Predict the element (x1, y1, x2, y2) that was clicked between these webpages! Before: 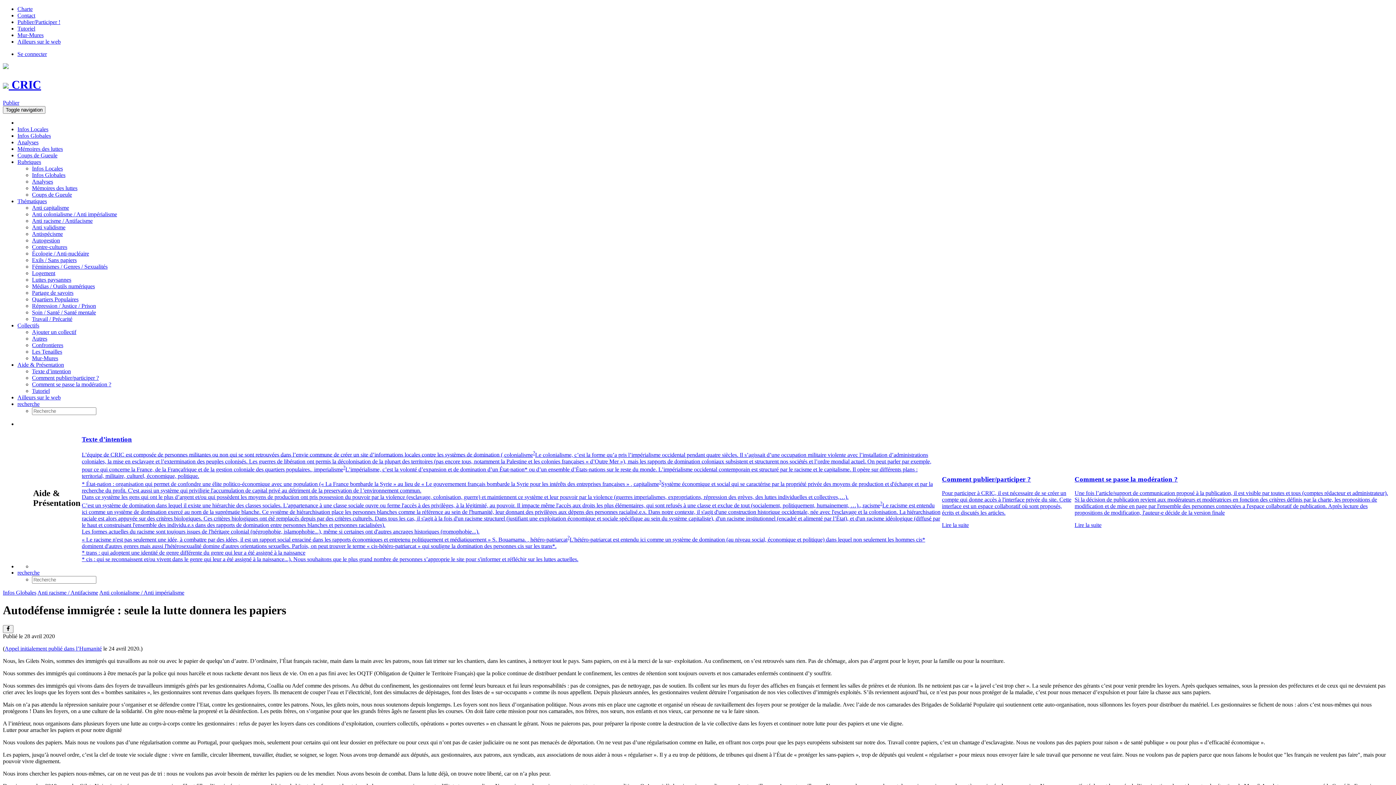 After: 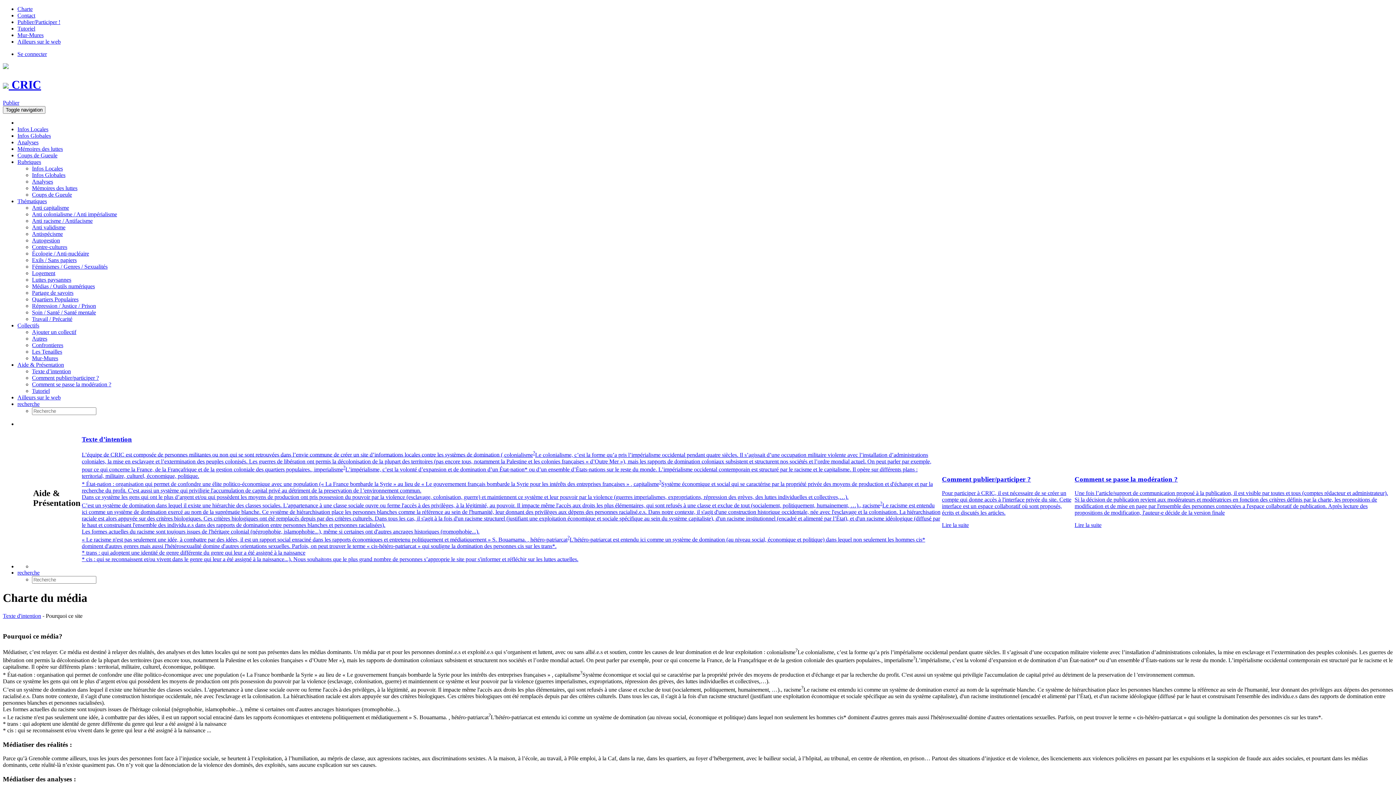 Action: bbox: (81, 435, 940, 562) label: Texte d’intention

L’équipe de CRIC est composée de personnes militantes ou non qui se sont retrouvées dans l’envie commune de créer un site d’informations locales contre les systèmes de domination ( colonialisme?Le colonialisme, c’est la forme qu’a pris l’impérialisme occidental pendant quatre siècles. Il s’agissait d’une occupation militaire violente avec l’installation d’administrations coloniales, la mise en esclavage et l’extermination des peuples colonisés. Les guerres de libération ont permis la décolonisation de la plupart des territoires (pas encore tous, notamment la Palestine et les colonies françaises « d’Outre Mer »), mais les rapports de domination coloniaux subsistent et structurent nos sociétés et l’ordre mondial actuel. On peut parler par exemple, pour ce qui concerne la France, de la Françafrique et de la gestion coloniale des quartiers populaires., imperialisme?L’impérialisme, c’est la volonté d’expansion et de domination d’un État-nation* ou d’un ensemble d’États-nations sur le reste du monde. L’impérialisme occidental contemporain est structuré par le racisme et le capitalisme. Il opère sur différents plans : territorial, militaire, culturel, économique, politique.
* État-nation : organisation qui permet de confondre une élite politico-économique avec une population (« La France bombarde la Syrie » au lieu de « Le gouvernement français bombarde la Syrie pour les intérêts des entreprises françaises » , capitalisme?Système économique et social qui se caractérise par la propriété privée des moyens de production et d'échange et par la recherche du profit. C'est aussi un système qui priviligie l'accumulation de capital privé au détriment de la preservation de l 'environnement commun.
Dans ce système les gens qui ont le plus d’argent et/ou qui possèdent les moyens de production ont pris possession du pouvoir par la violence (esclavage, colonisation, guerre) et maintiennent ce système et leur pouvoir par la violence (guerres imperialismes, expropriations, répression des grèves, des luttes individuelles et collectives,…).
C’est un système de domination dans lequel il existe une hiérarchie des classes sociales. L'appartenance à une classe sociale ouvre ou ferme l'accès à des privilèges, à la légitimité, au pouvoir. Il impacte même l'accès aux droits les plus élémentaires, qui sont refusés à une classe et exclue de tout (socialement, politiquement, humainement, …)., racisme?Le racisme est entendu ici comme un système de domination exercé au nom de la suprématie blanche. Ce système de hiérarchisation place les personnes blanches comme la référence au sein de l'humanité, leur donnant des privilèges aux dépens des personnes racialisé.e.s. Dans notre contexte, il s'agit d'une construction historique occidentale, née avec l'esclavage et la colonisation. La hiérarchisation raciale est alors appuyée sur des critères biologiques. Ces critères biologiques ont été remplacés depuis par des critères culturels. Dans tous les cas, il s'agit à la fois d'un racisme structurel (justifiant une exploitation économique et sociale spécifique au sein du système capitaliste), d'un racisme institutionnel (encadré et alimenté par l’État), et d'un racisme idéologique (diffusé par le haut et construisant l'ensemble des individu.e.s dans des rapports de domination entre personnes blanches et personnes racialisées).
Les formes actuelles du racisme sont toujours issues de l'héritage colonial (négrophobie, islamophobie...), même si certaines ont d'autres ancrages historiques (rromophobie...).
« Le racisme n'est pas seulement une idée, à combattre par des idées, il est un rapport social enraciné dans les rapports économiques et entretenu politiquement et médiatiquement » S. Bouamama. , hétéro-patriarcat?L'hétéro-patriarcat est entendu ici comme un système de domination (au niveau social, économique et politique) dans lequel non seulement les hommes cis* dominent d'autres genres mais aussi l'hétérosexualité domine d'autres orientations sexuelles. Parfois, on peut trouver le terme « cis-hétéro-patriarcat » qui souligne la domination des personnes cis sur les trans*.
* trans : qui adoptent une identité de genre différente du genre qui leur a été assigné à la naissance
* cis : qui se reconnaissent et/ou vivent dans le genre qui leur a été assigné à la naissance...). Nous souhaitons que le plus grand nombre de personnes s’approprie le site pour s'informer et réfléchir sur les luttes actuelles.